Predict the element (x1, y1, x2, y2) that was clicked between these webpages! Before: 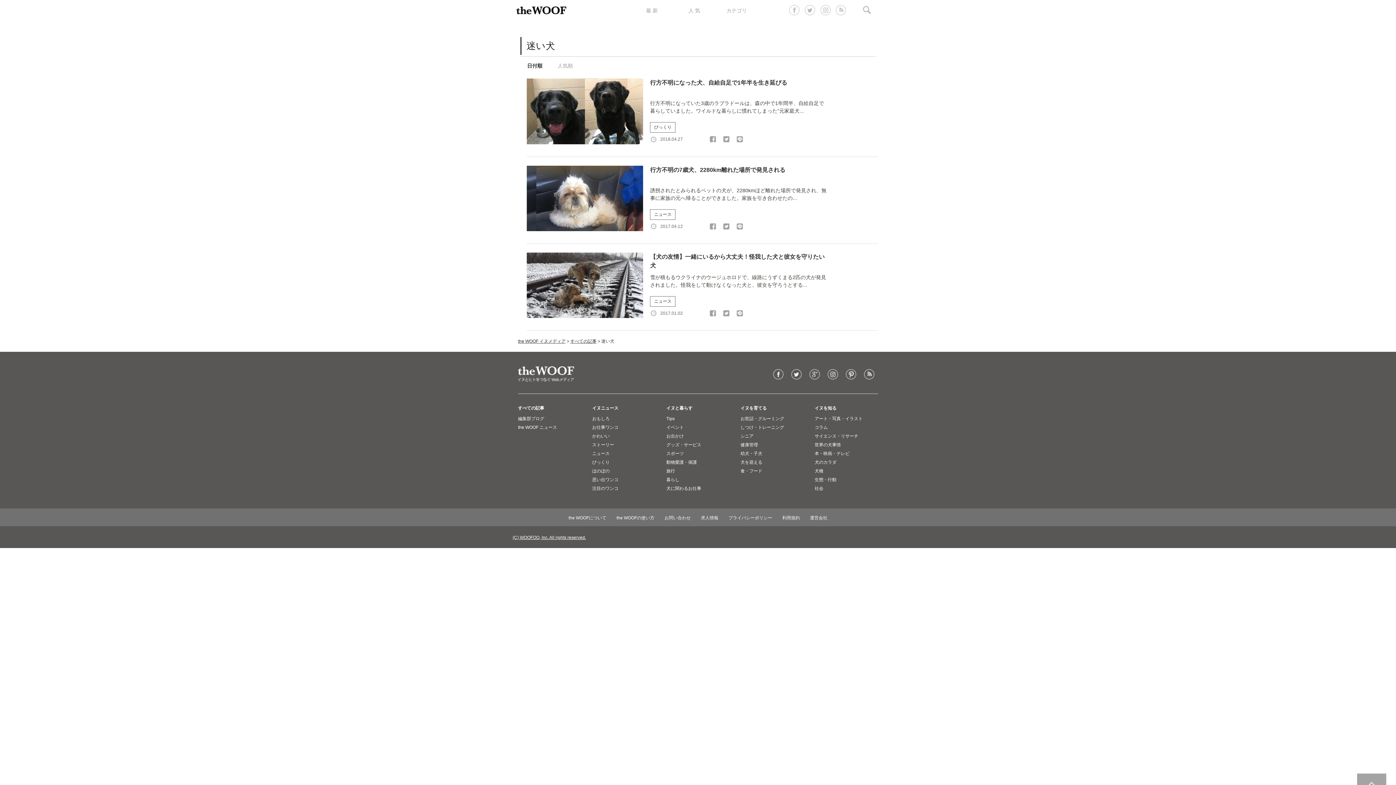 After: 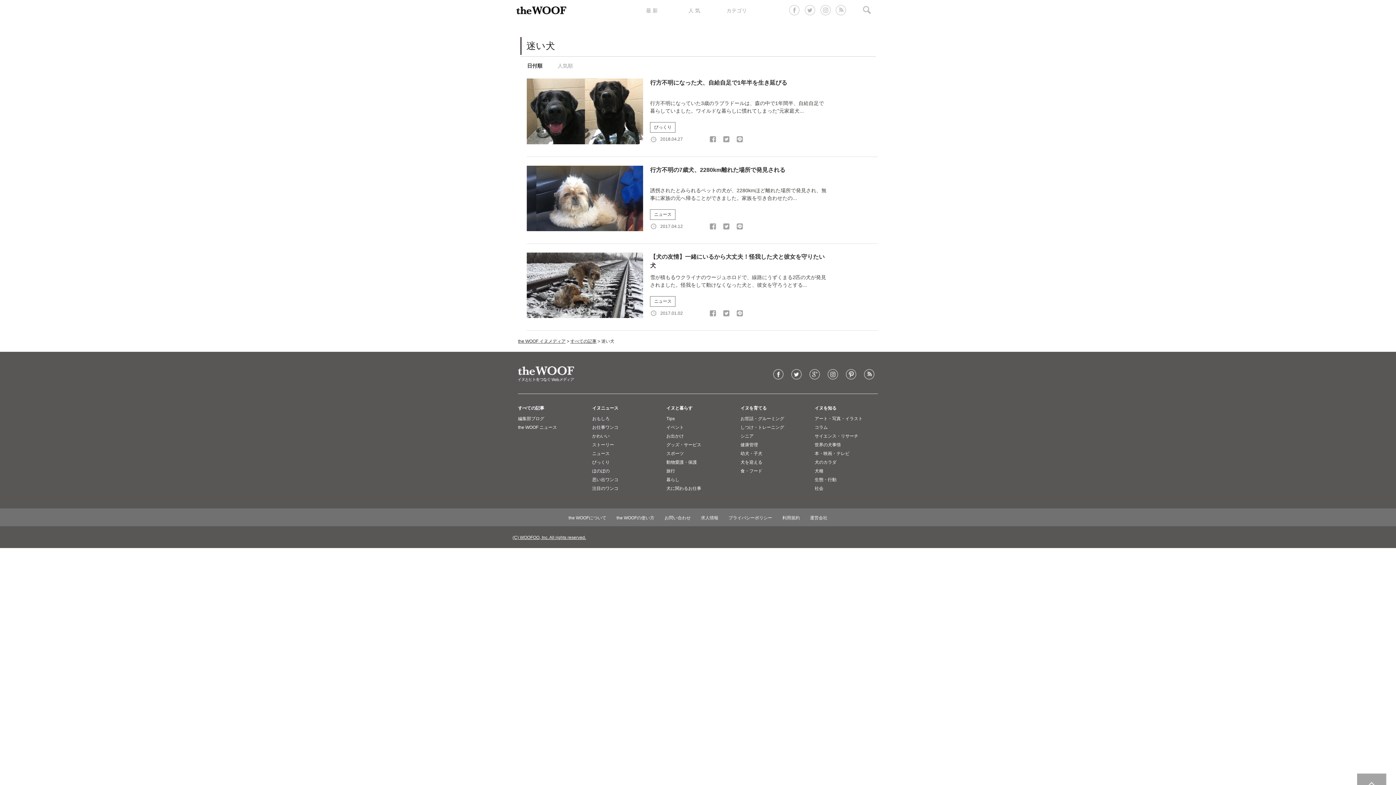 Action: label:   bbox: (722, 137, 731, 144)